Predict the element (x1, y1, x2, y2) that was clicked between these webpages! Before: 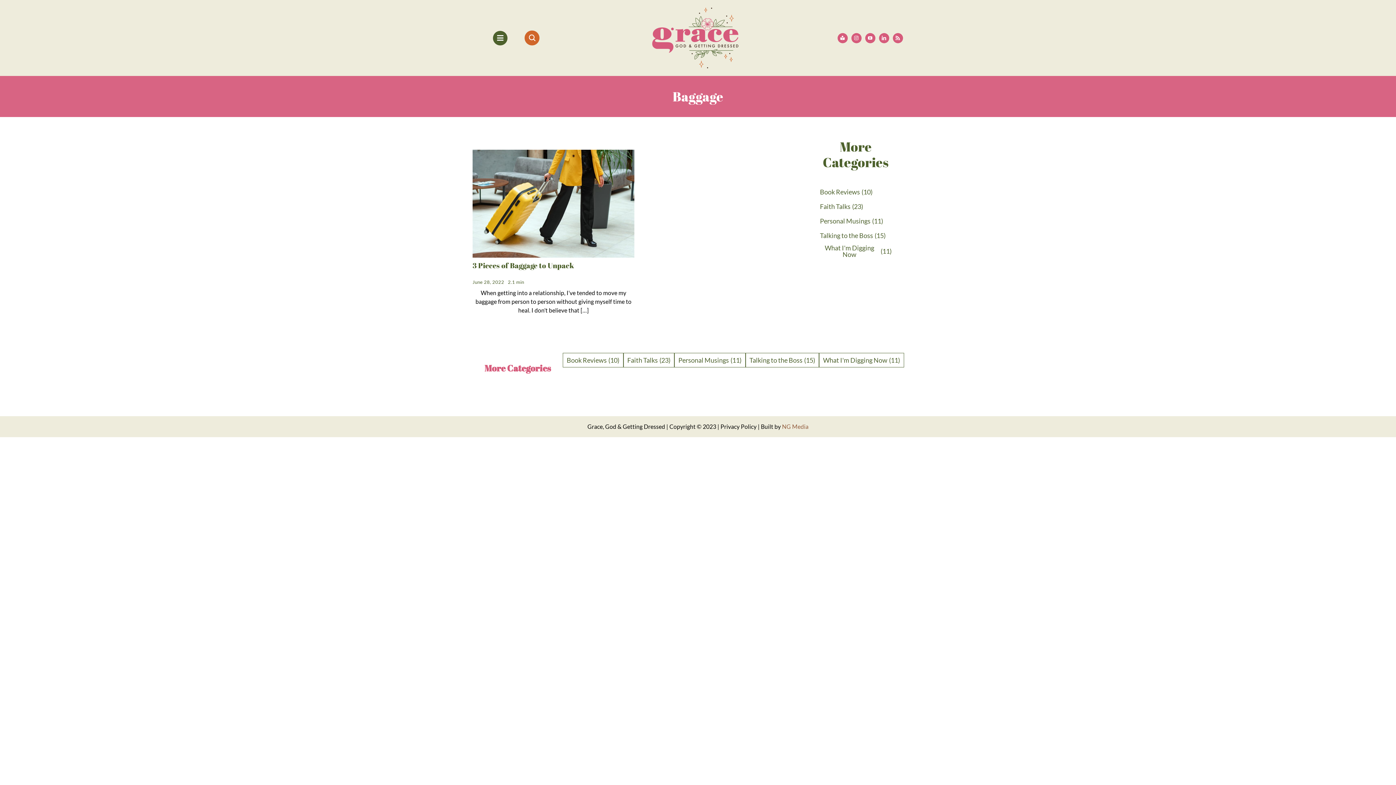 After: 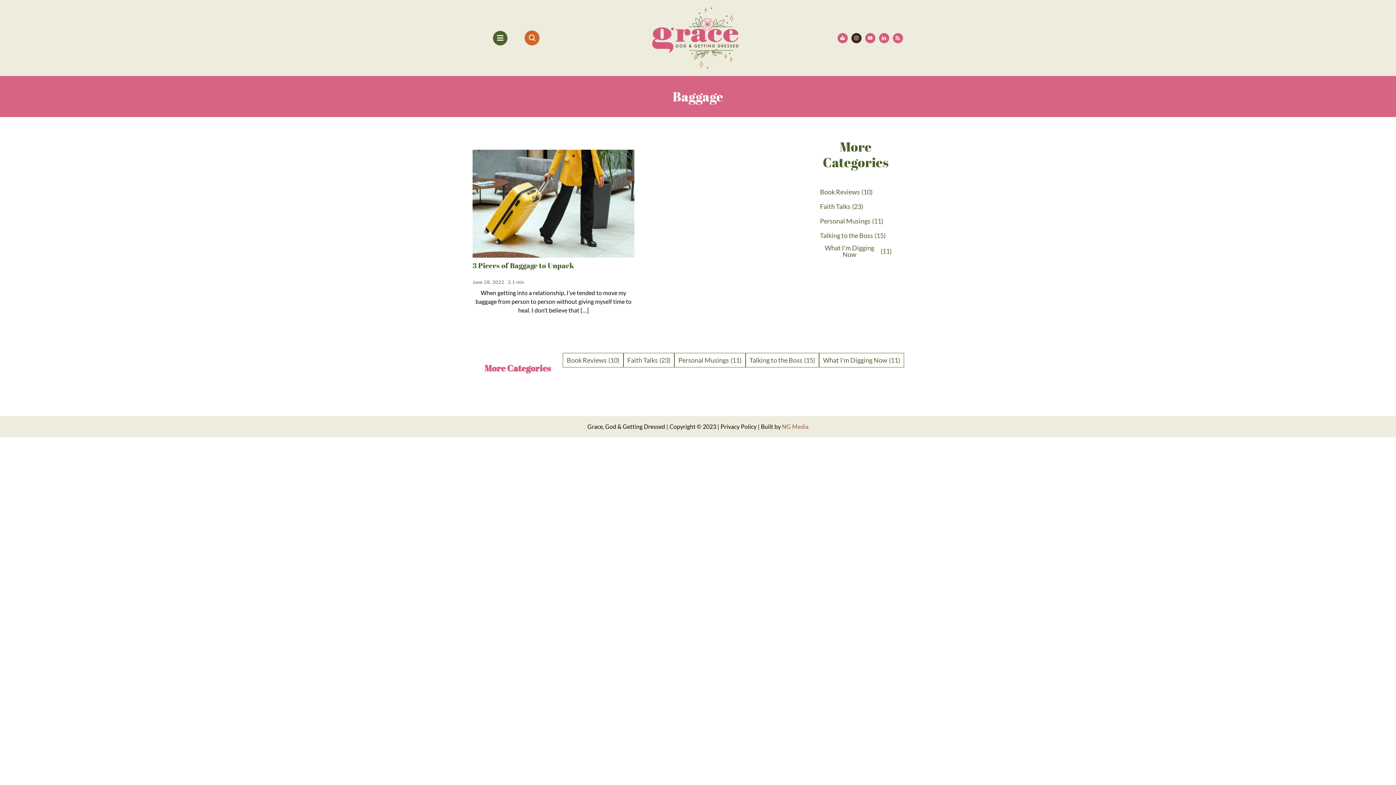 Action: bbox: (851, 32, 861, 43) label: instagram